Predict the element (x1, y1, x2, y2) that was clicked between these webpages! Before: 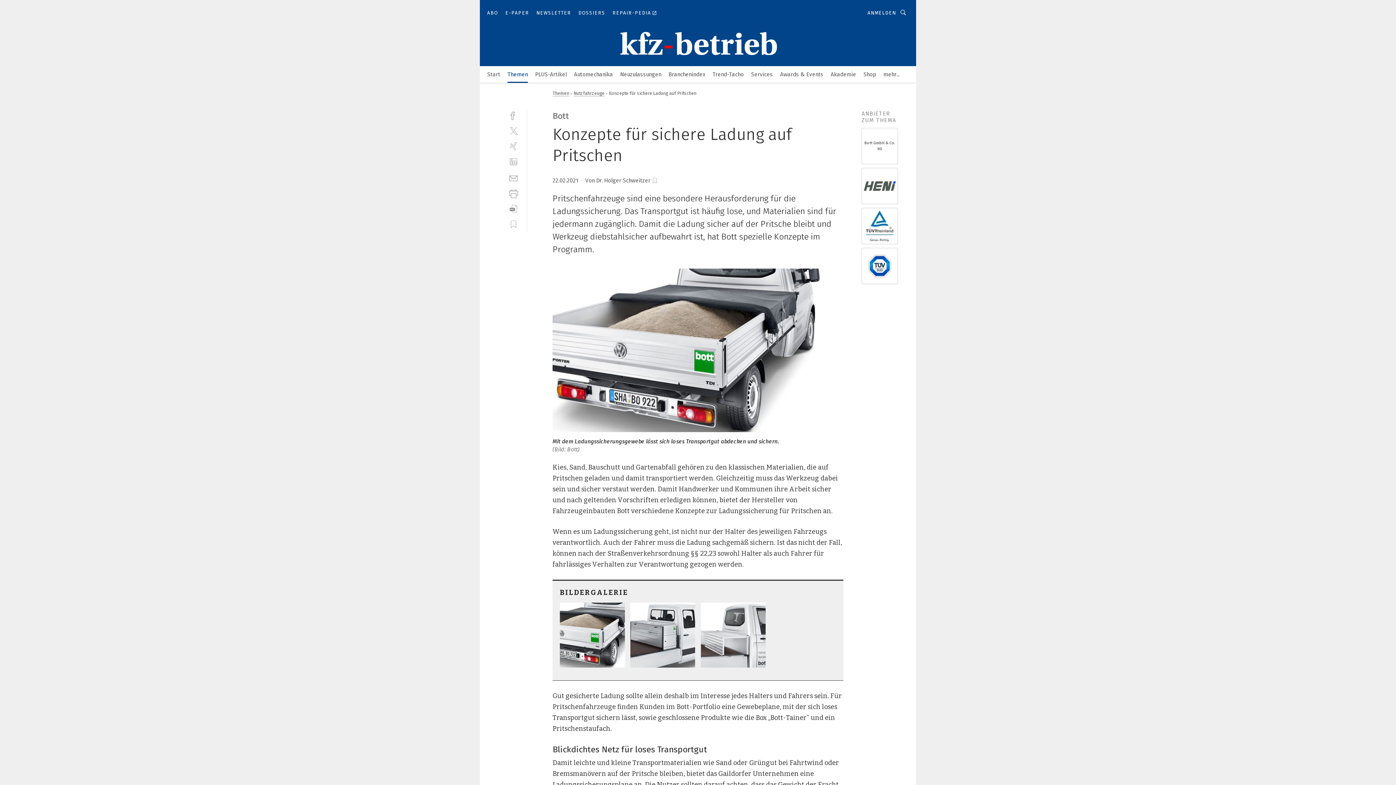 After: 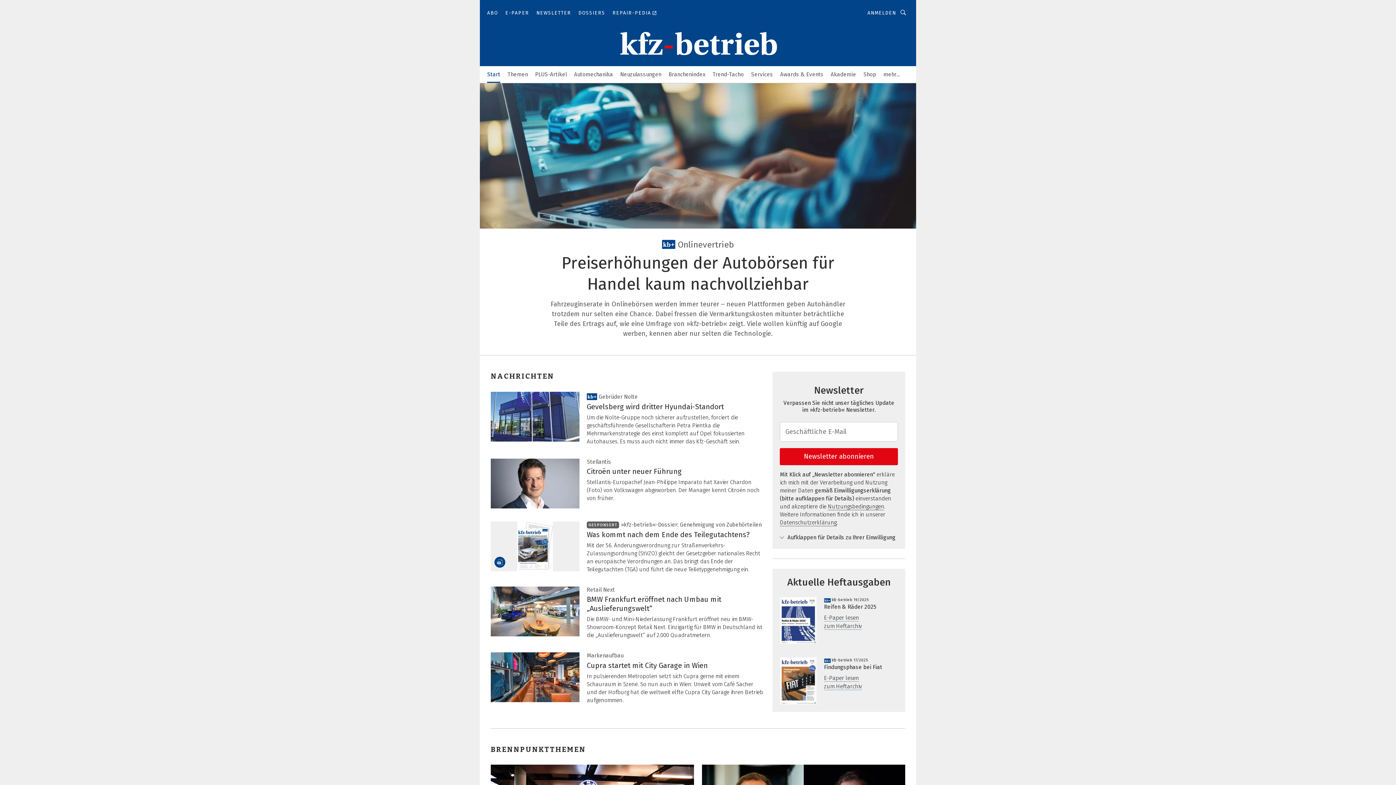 Action: bbox: (487, 66, 500, 81)